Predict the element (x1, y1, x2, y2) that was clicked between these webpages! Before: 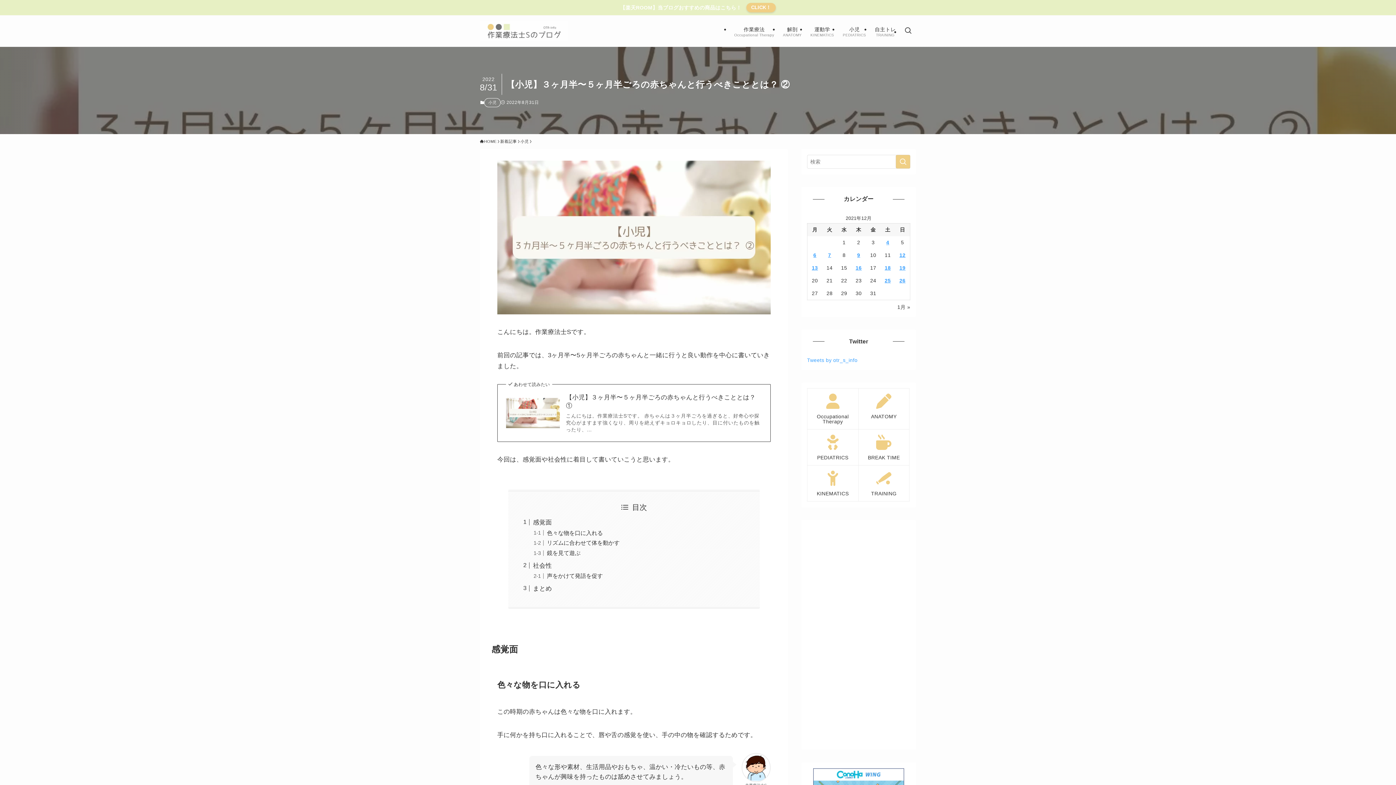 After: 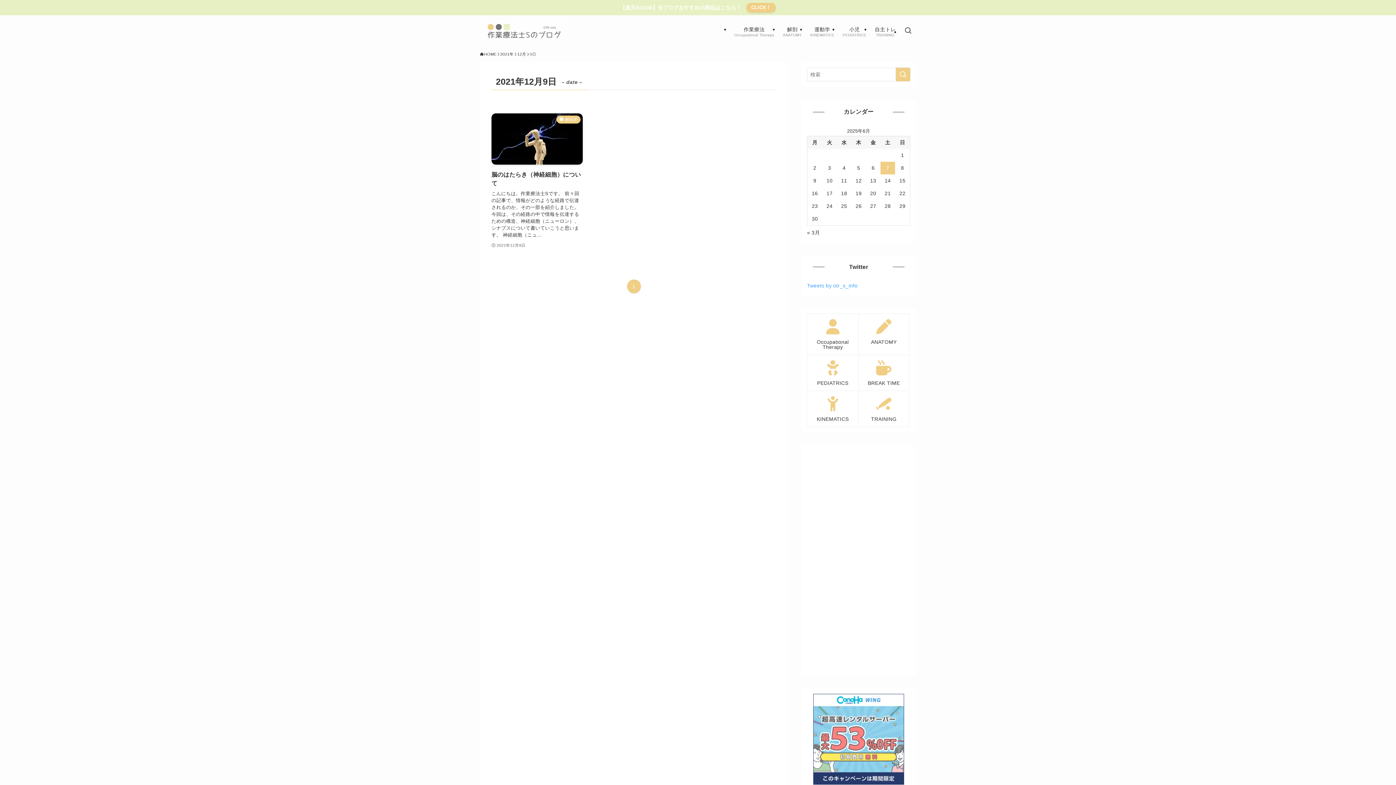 Action: bbox: (851, 248, 866, 261) label: 2021年12月9日 に投稿を公開